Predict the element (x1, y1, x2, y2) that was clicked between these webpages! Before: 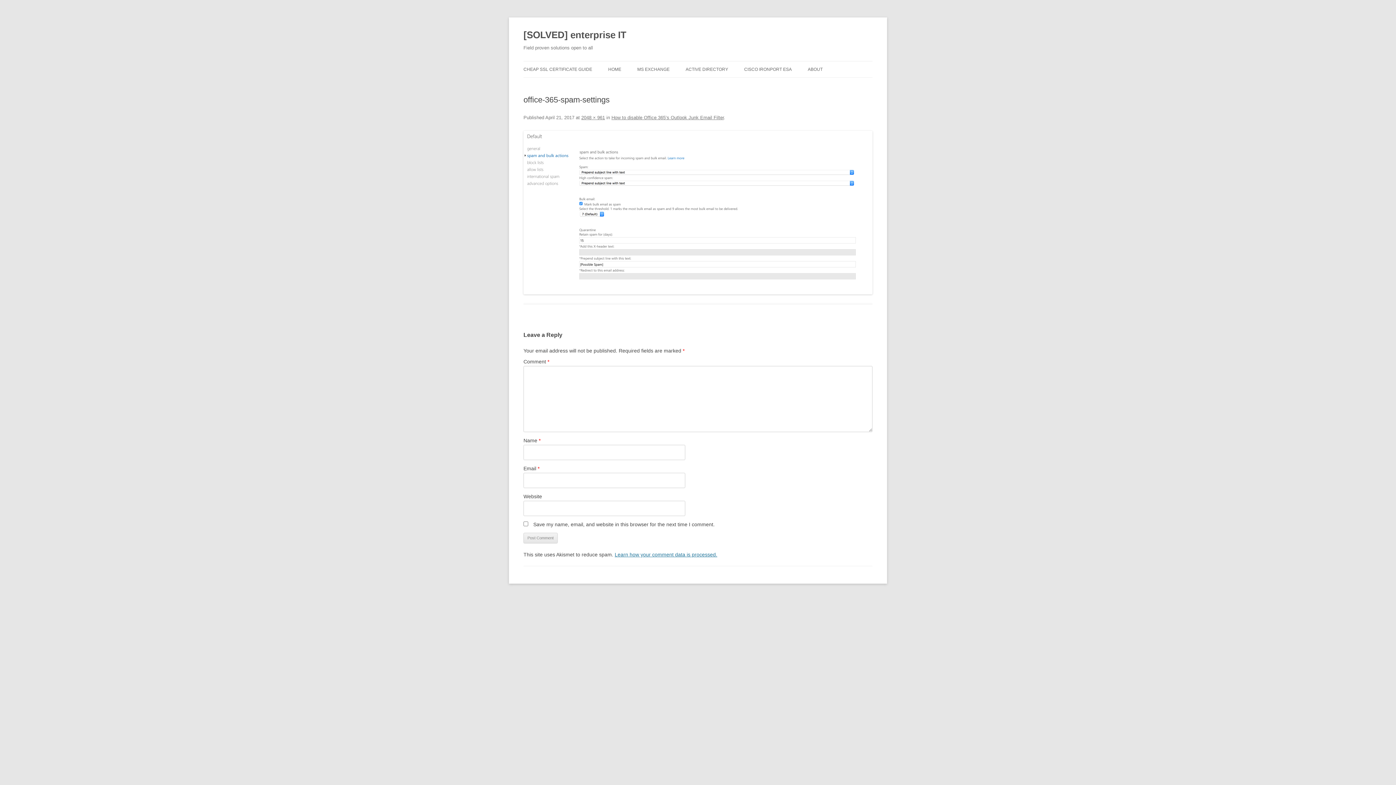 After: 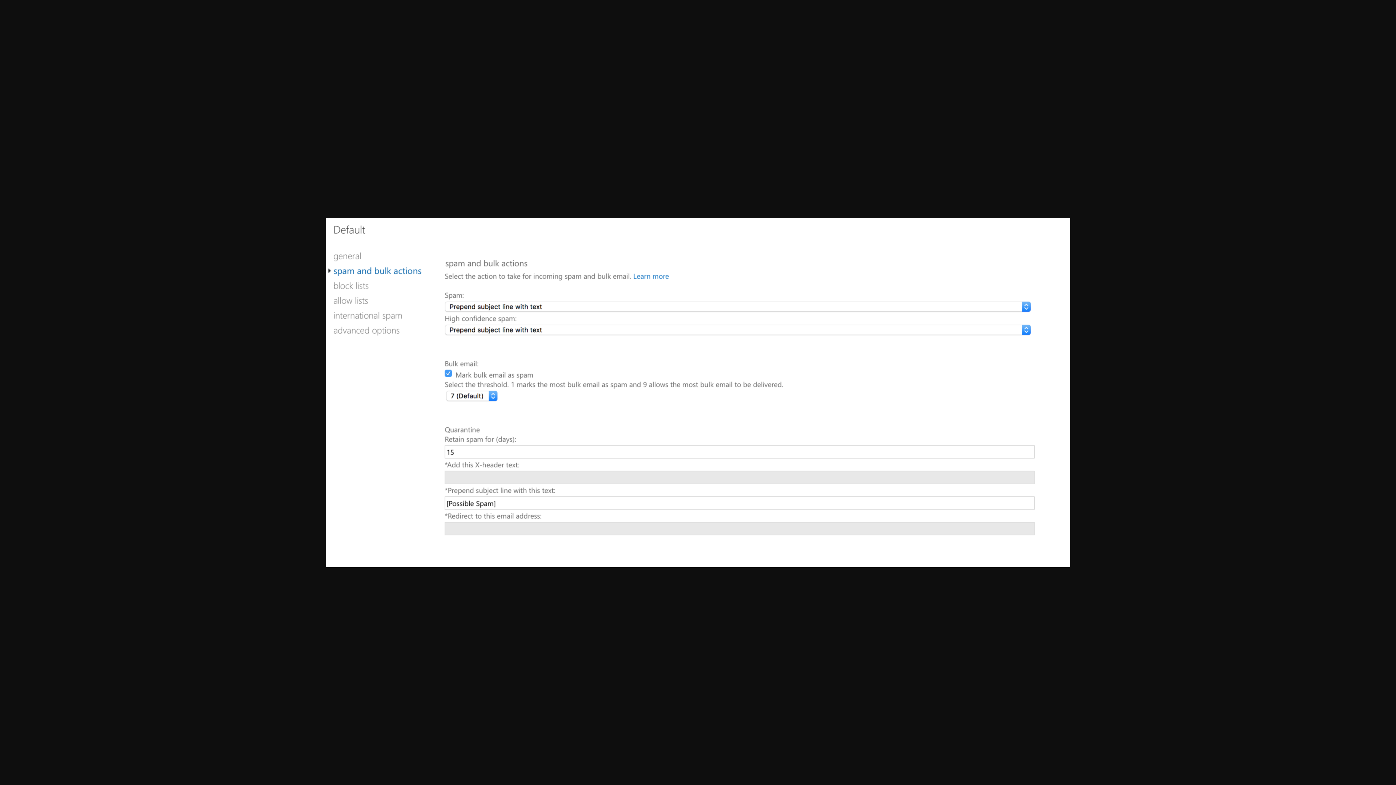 Action: bbox: (523, 130, 872, 294)